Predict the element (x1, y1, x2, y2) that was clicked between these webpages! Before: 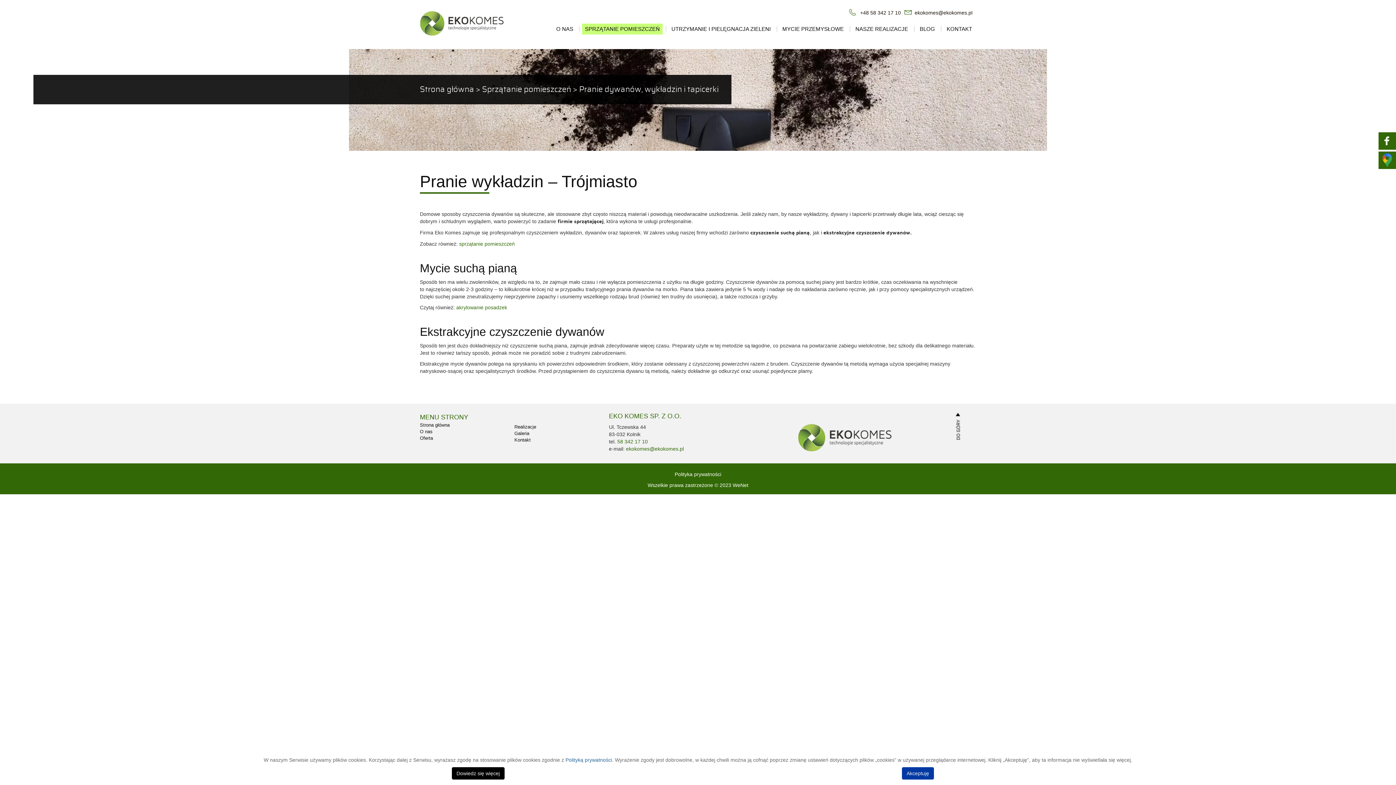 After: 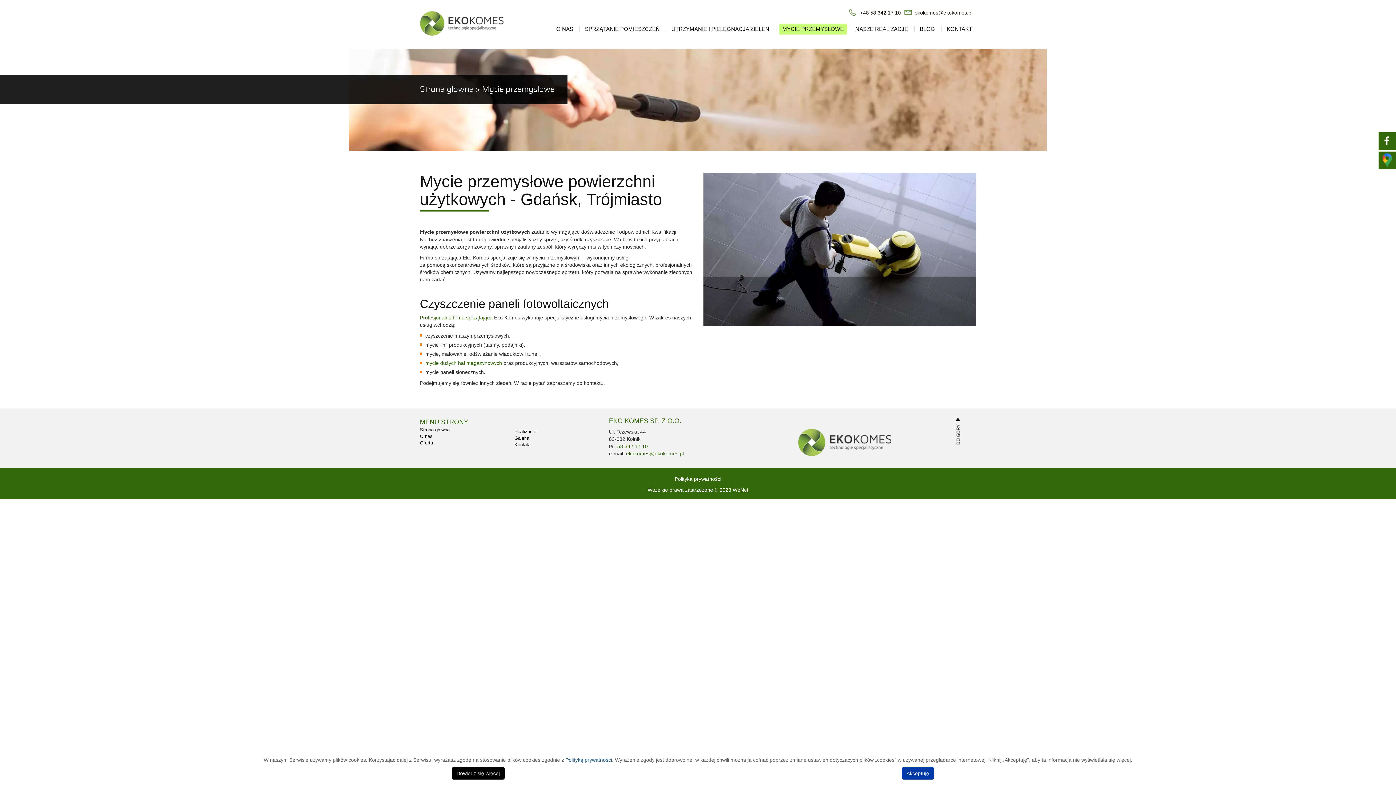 Action: label: MYCIE PRZEMYSŁOWE bbox: (779, 23, 846, 34)